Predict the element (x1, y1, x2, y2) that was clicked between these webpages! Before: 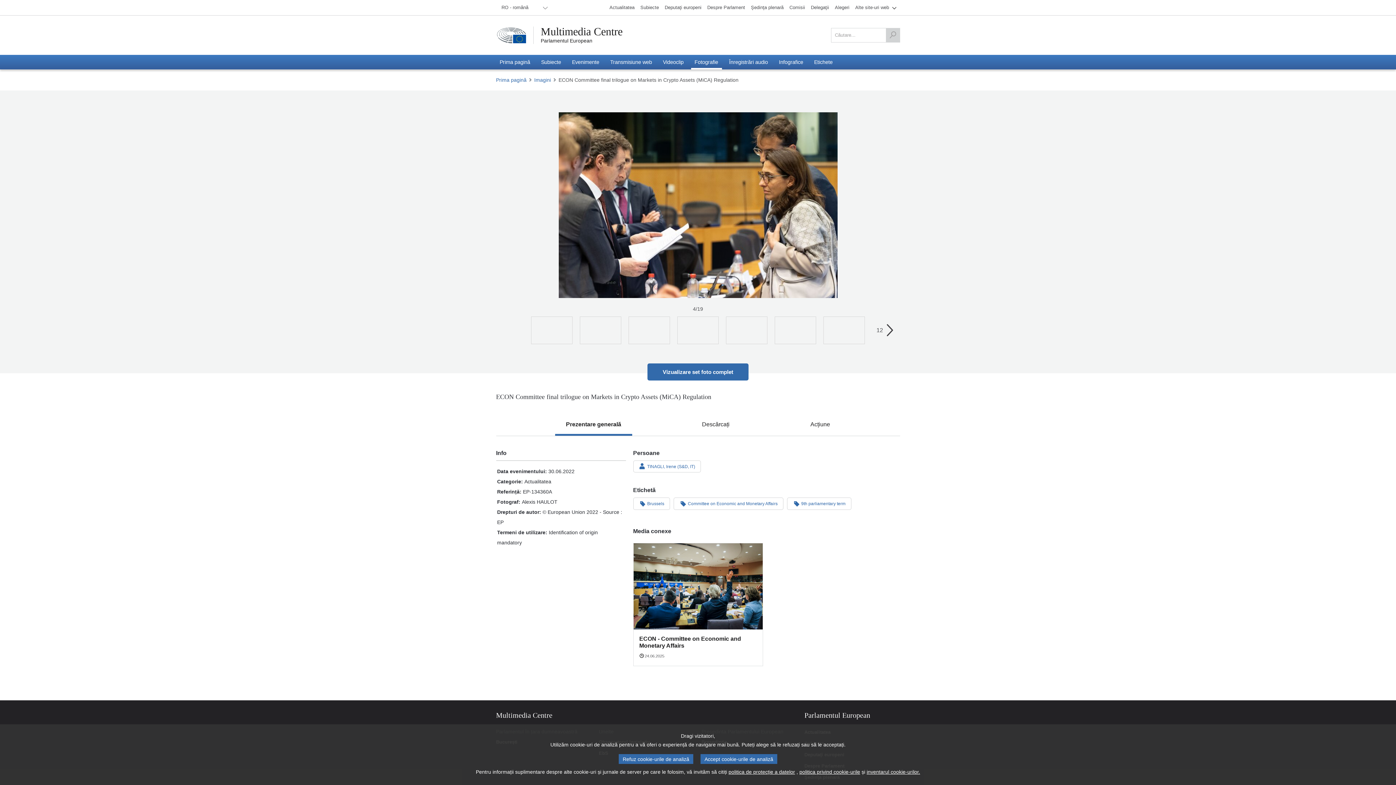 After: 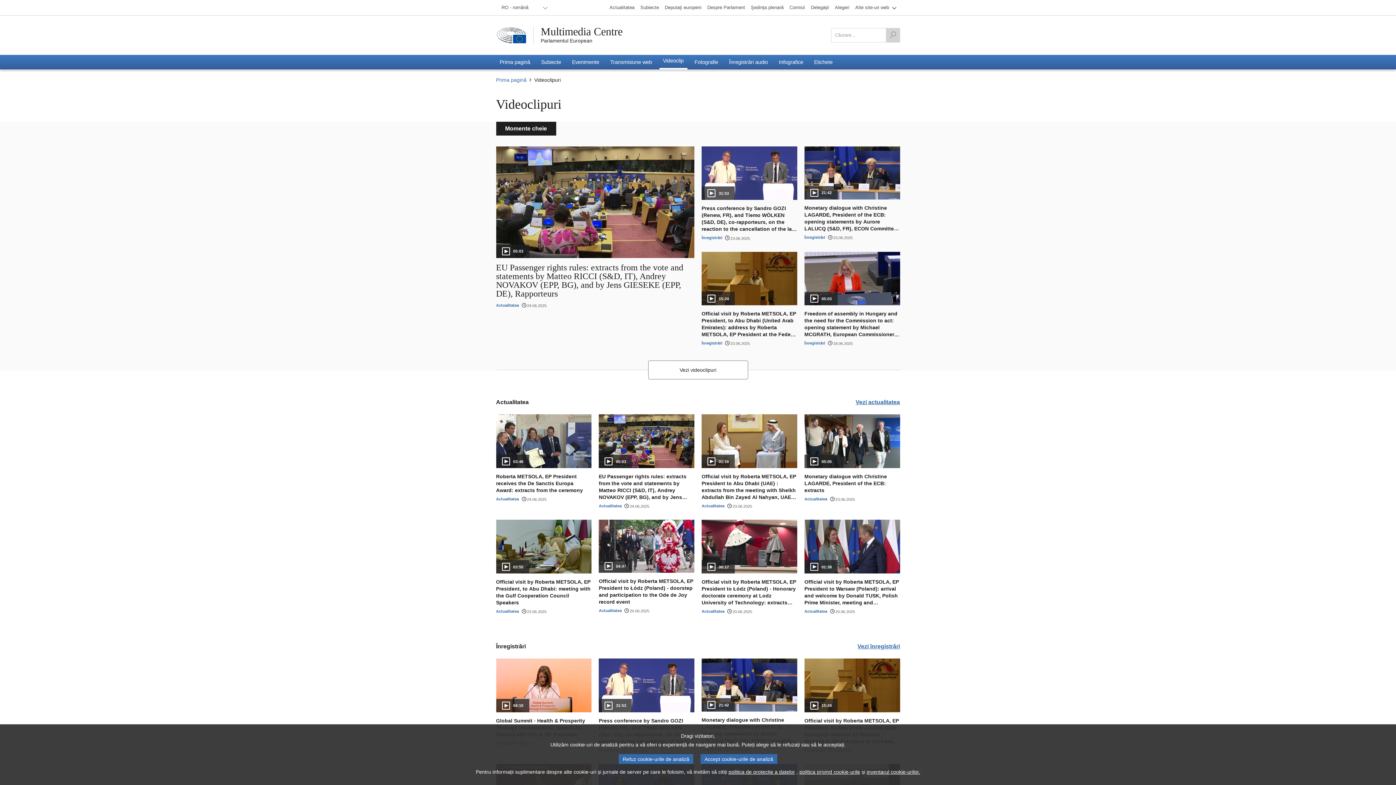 Action: bbox: (659, 54, 687, 69) label: Videoclip